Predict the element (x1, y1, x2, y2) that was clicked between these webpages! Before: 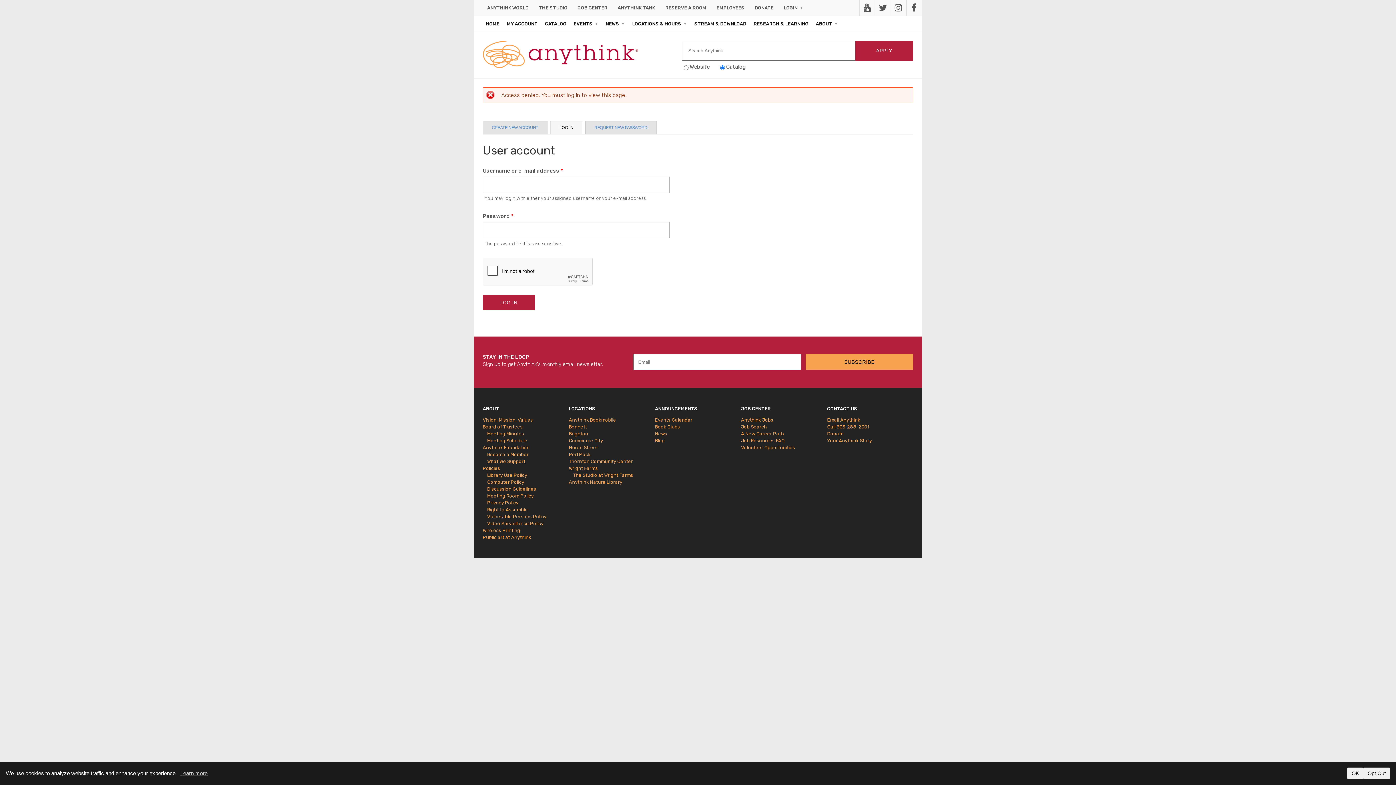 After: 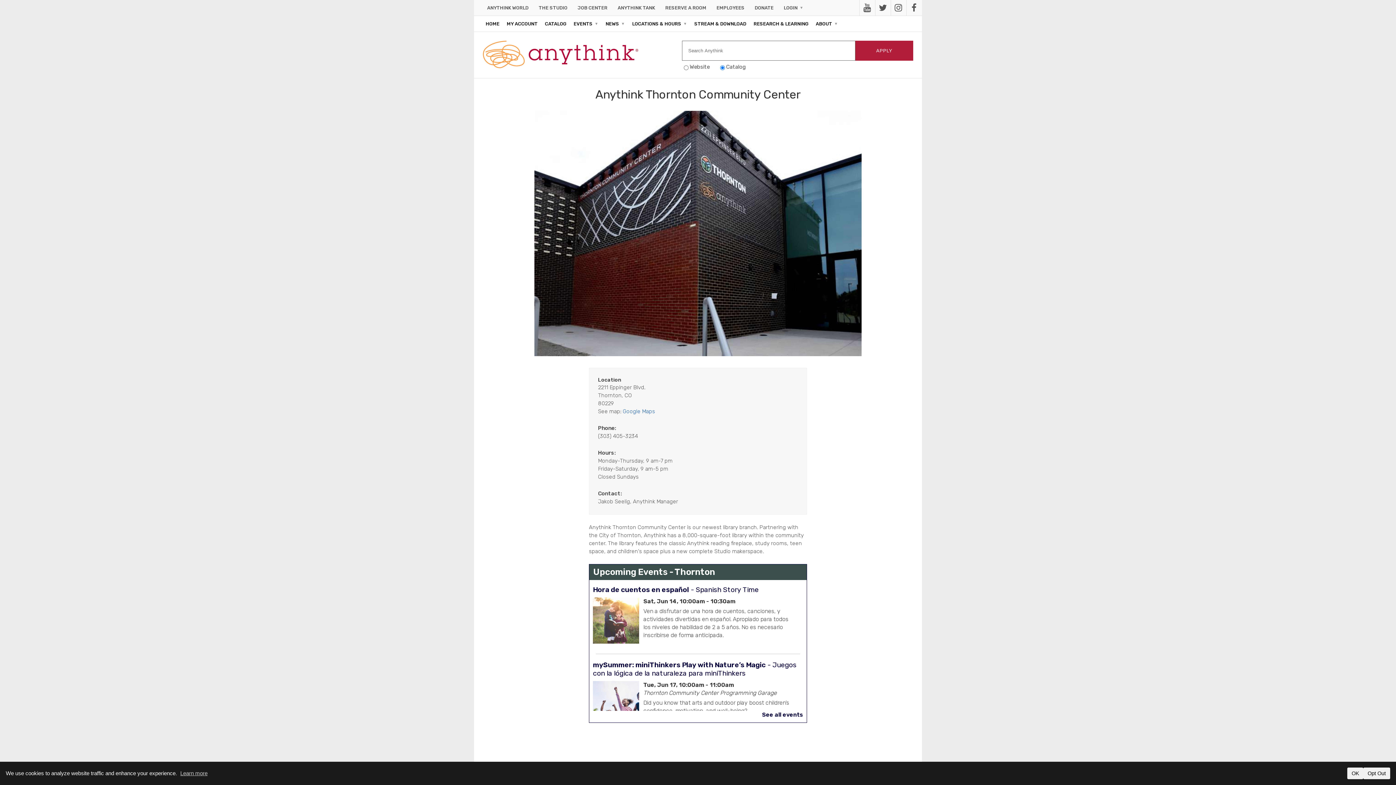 Action: label: Thornton Community Center bbox: (569, 458, 655, 464)